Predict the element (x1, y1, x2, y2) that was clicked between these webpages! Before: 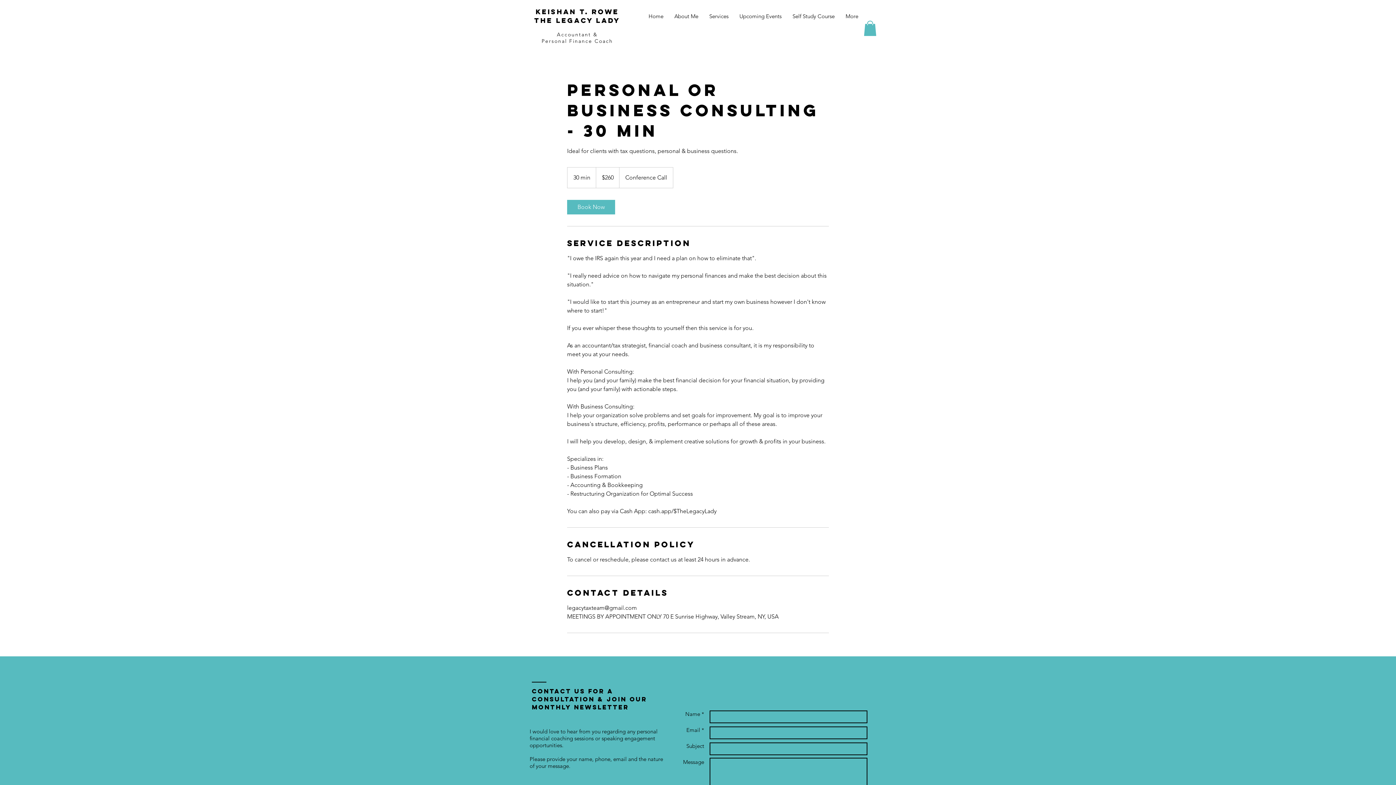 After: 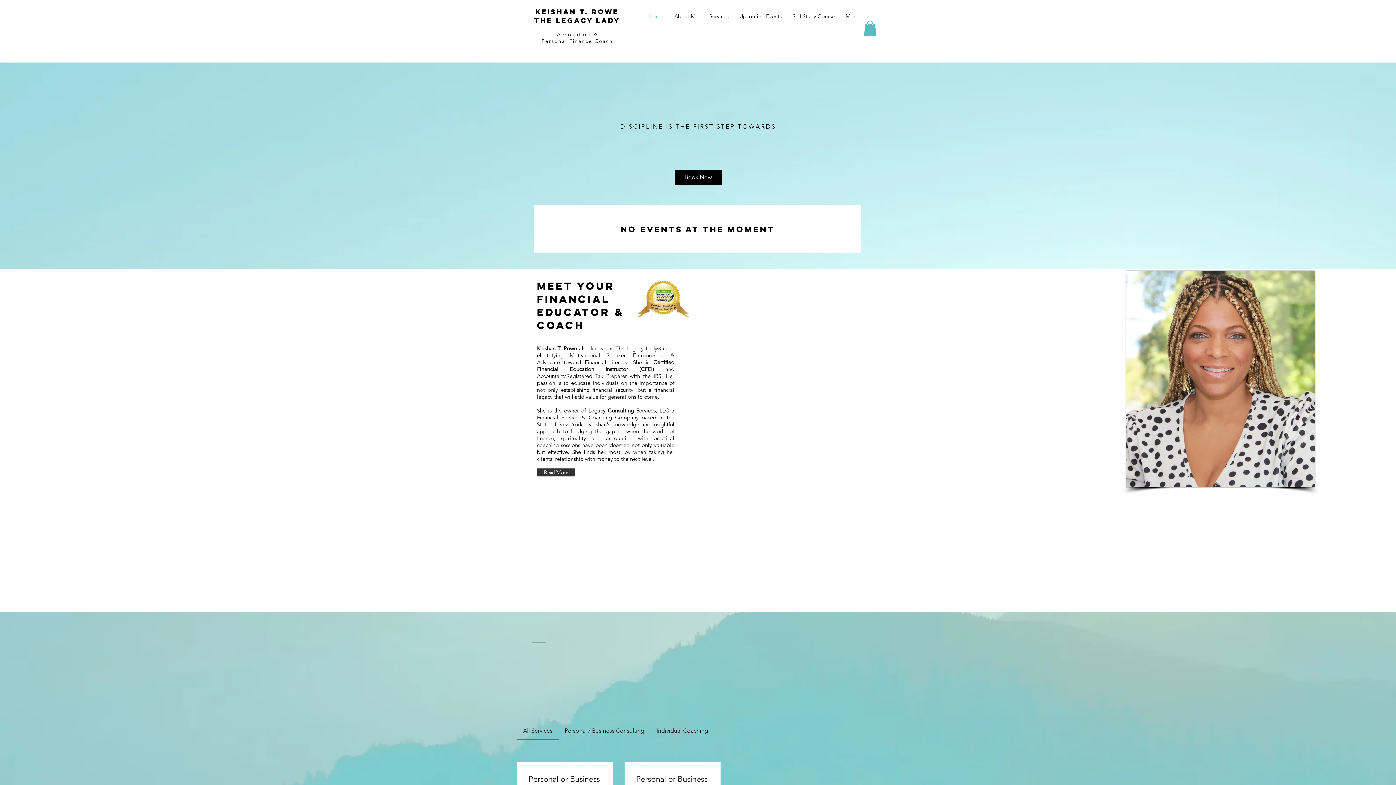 Action: label: Home bbox: (643, 7, 669, 25)